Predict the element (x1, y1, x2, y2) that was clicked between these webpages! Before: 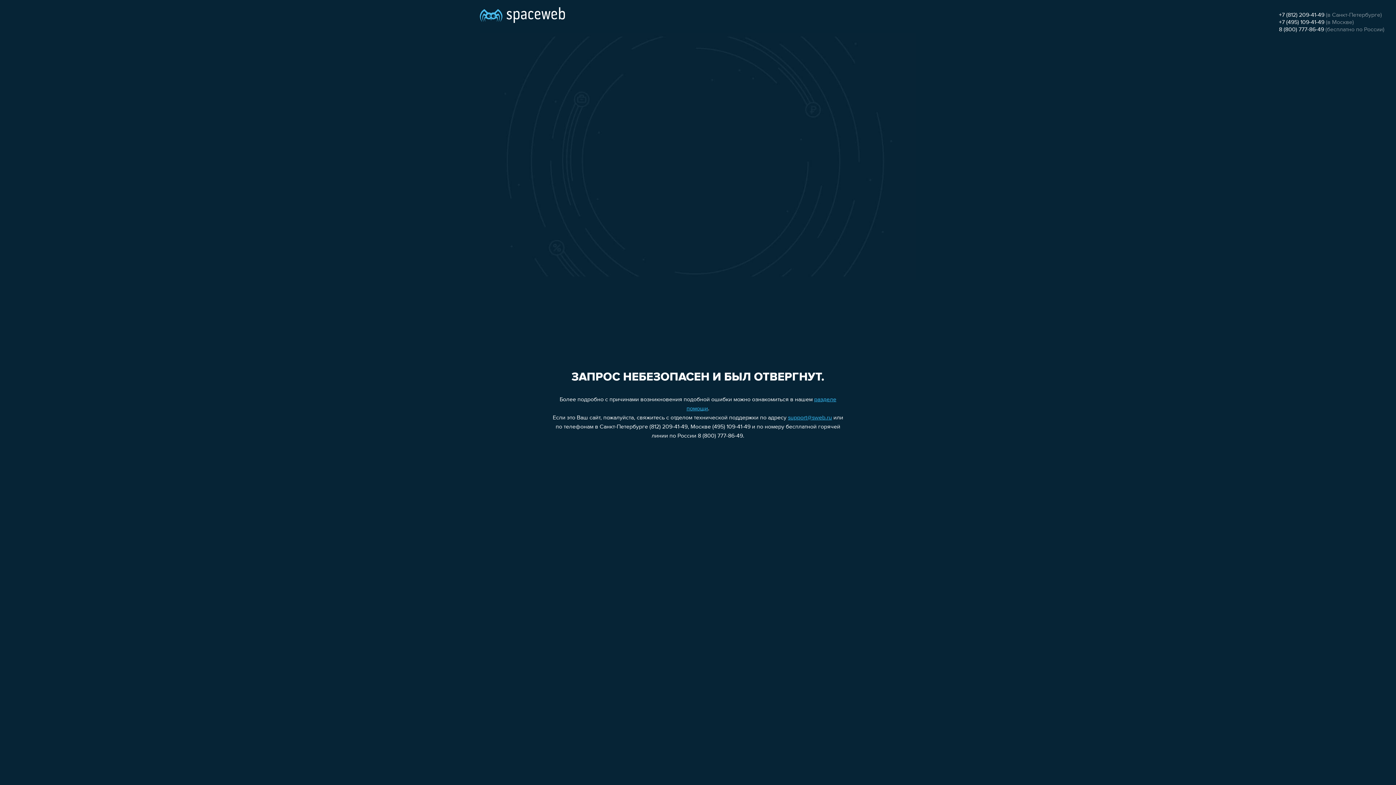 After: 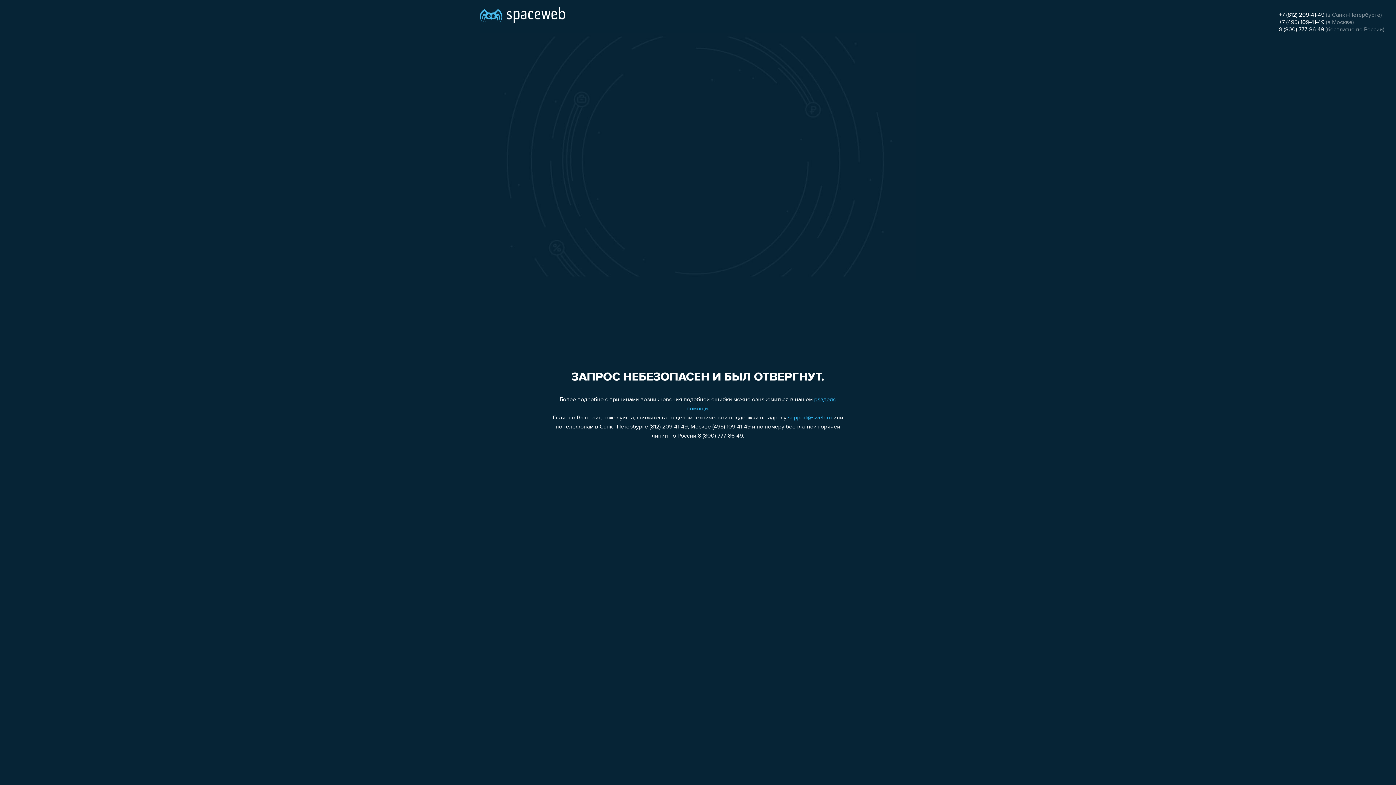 Action: bbox: (1279, 26, 1324, 32) label: 8 (800) 777-86-49